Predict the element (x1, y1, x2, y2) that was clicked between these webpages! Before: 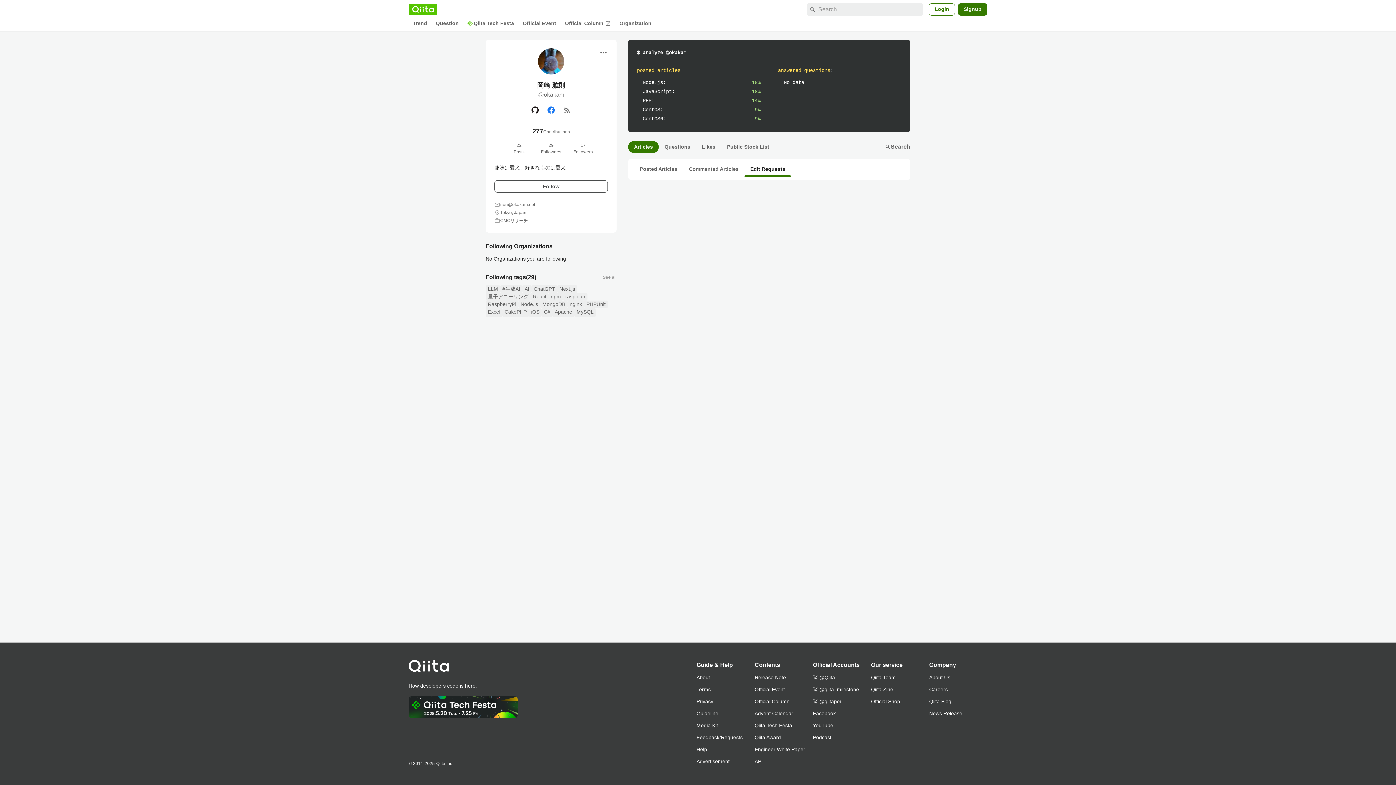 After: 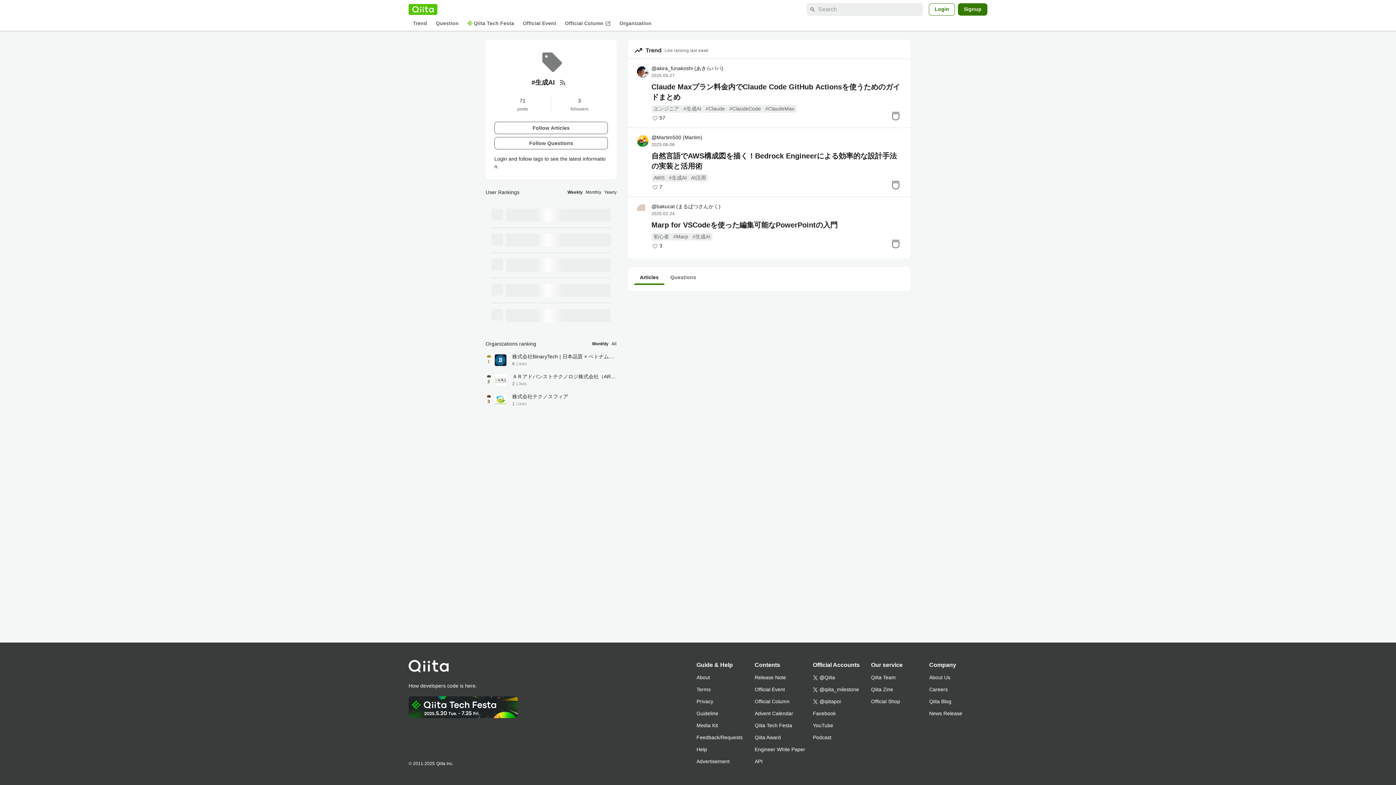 Action: bbox: (500, 285, 522, 293) label: #生成AI